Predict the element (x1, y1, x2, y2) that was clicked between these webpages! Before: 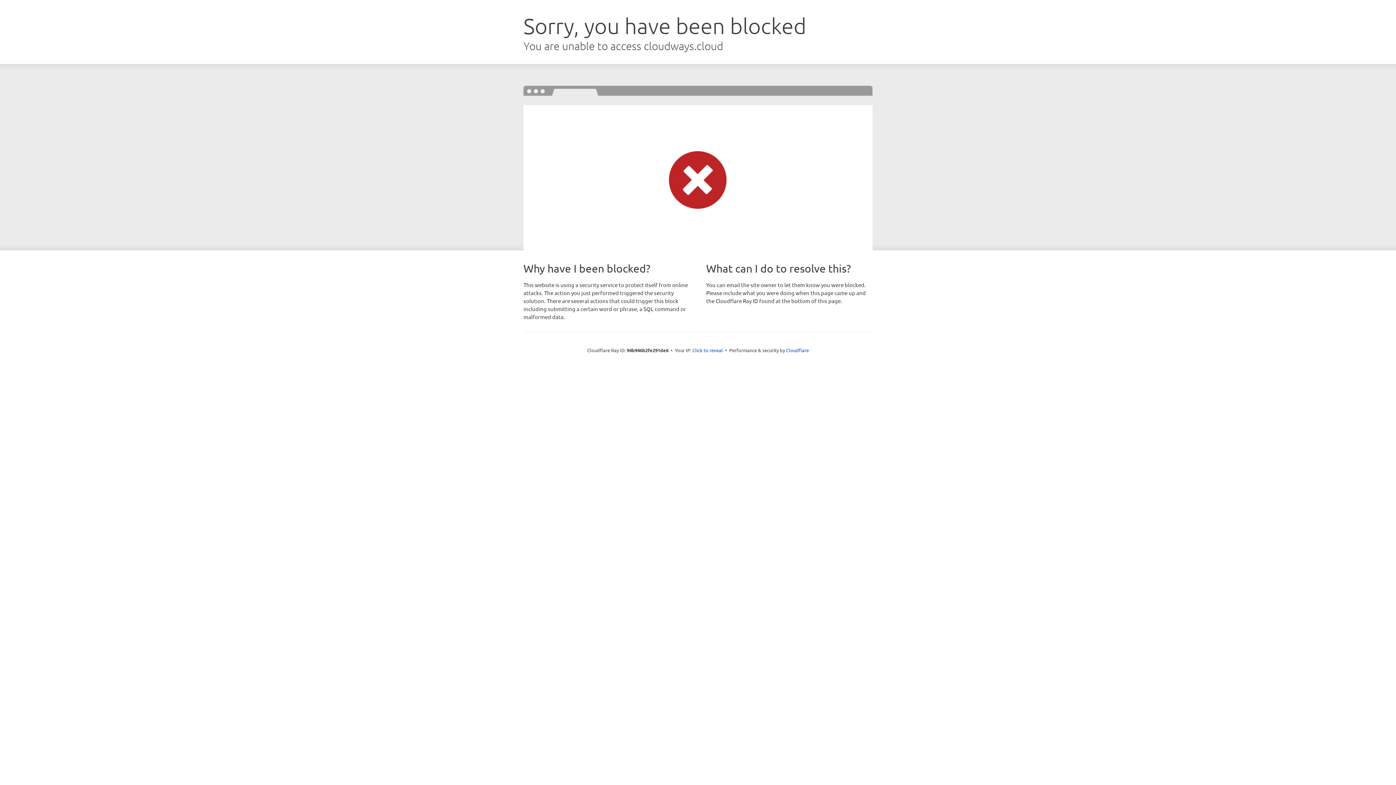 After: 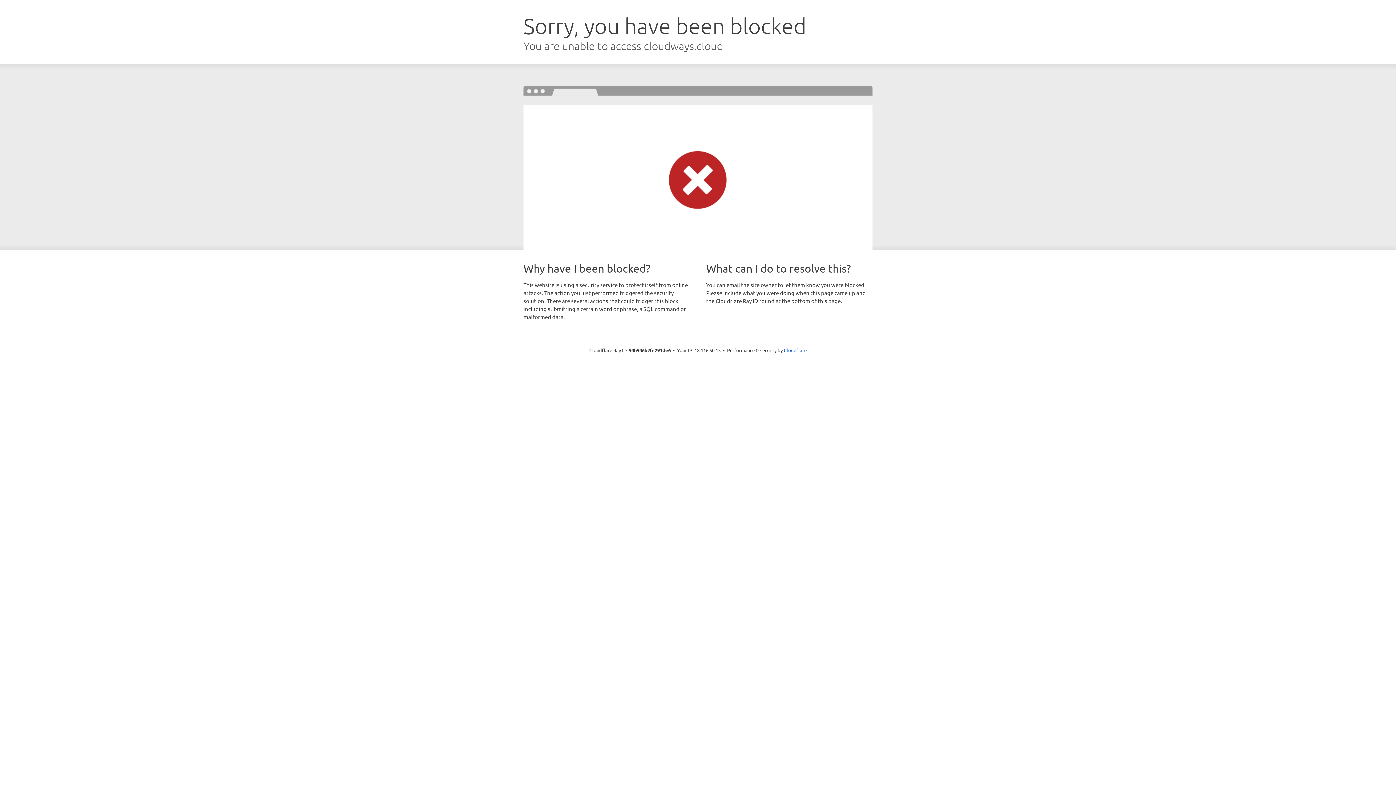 Action: label: Click to reveal bbox: (692, 346, 723, 353)